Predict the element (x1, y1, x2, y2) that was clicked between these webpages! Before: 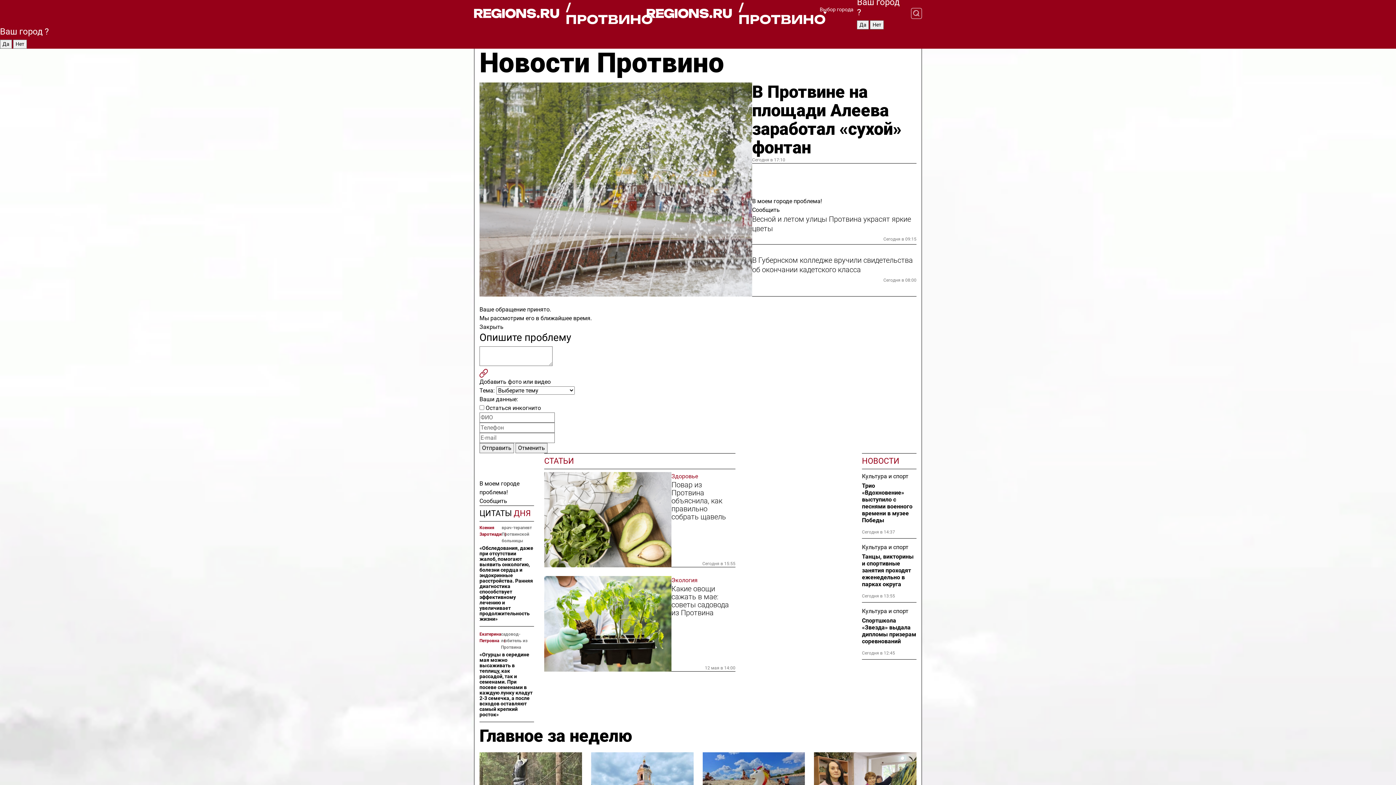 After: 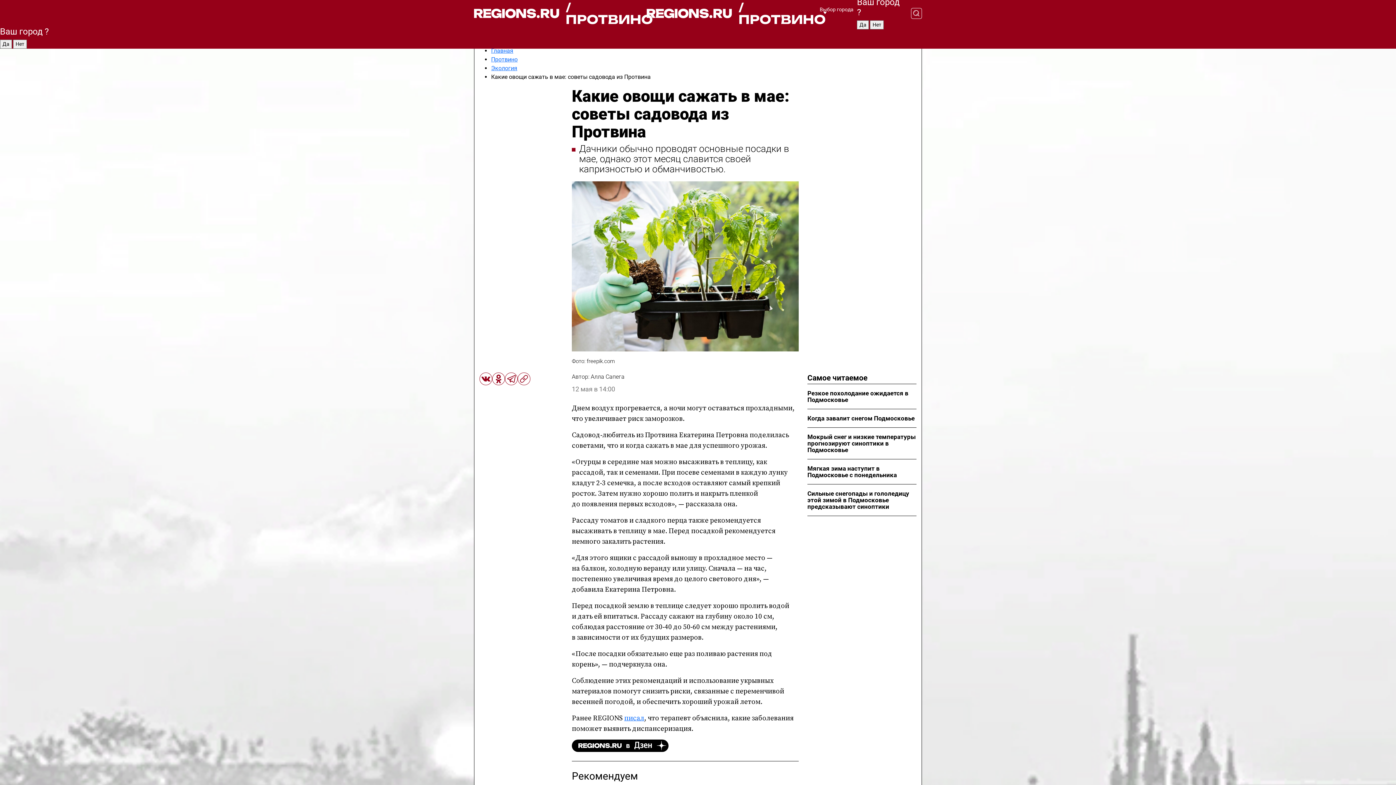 Action: bbox: (479, 652, 534, 717) label: «Огурцы в середине мая можно высаживать в теплицу, как рассадой, так и семенами. При посеве семенами в каждую лунку кладут 2-3 семечка, а после всходов оставляют самый крепкий росток»